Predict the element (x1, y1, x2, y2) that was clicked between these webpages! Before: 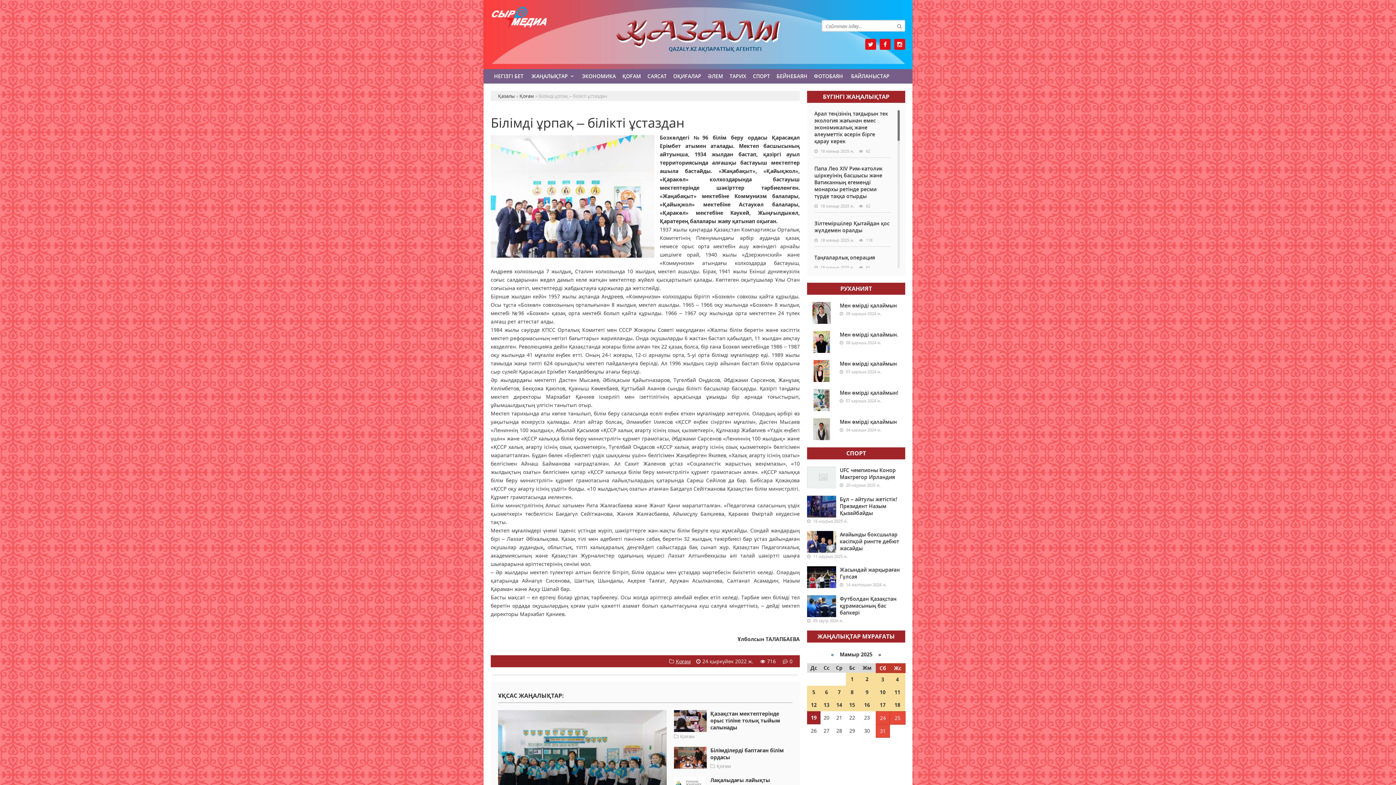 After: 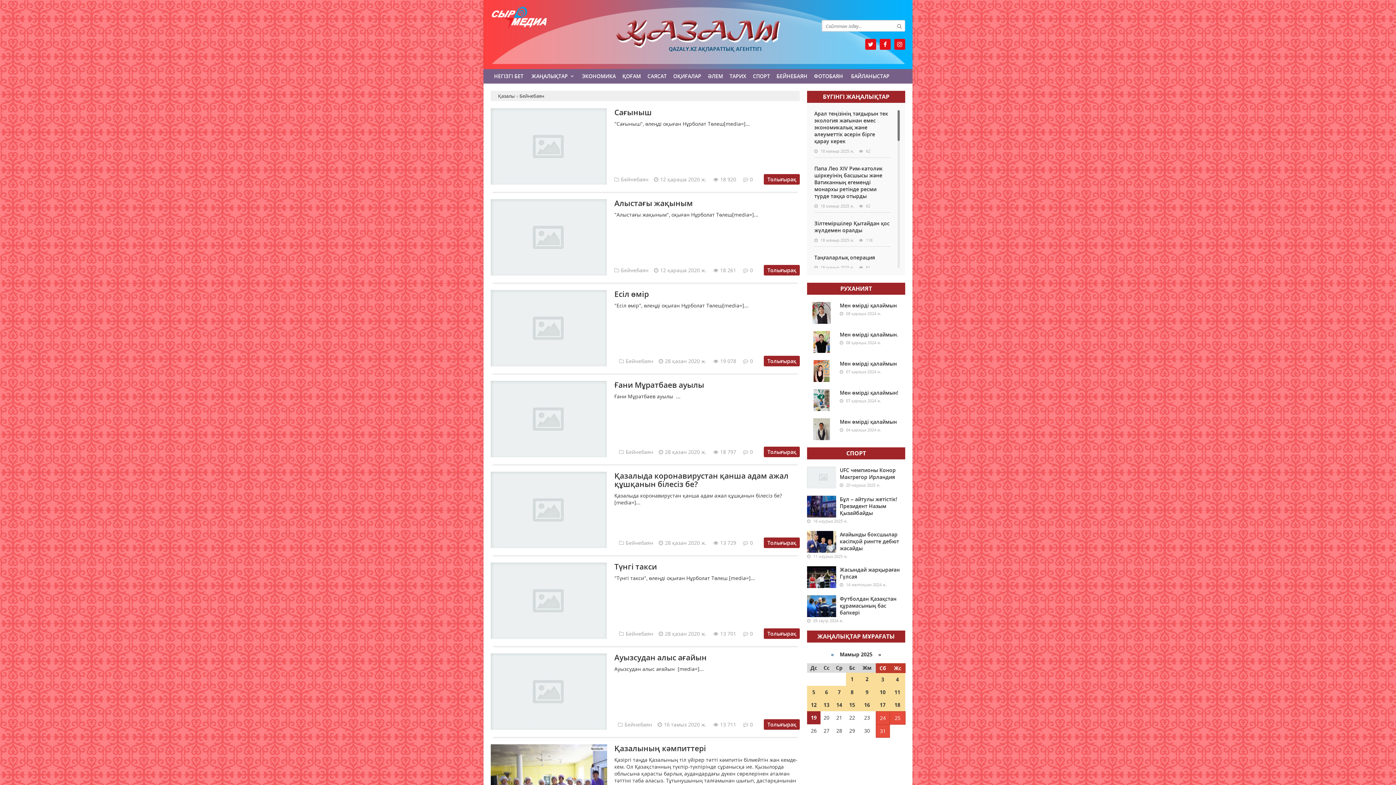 Action: bbox: (773, 69, 810, 83) label: БЕЙНЕБАЯН